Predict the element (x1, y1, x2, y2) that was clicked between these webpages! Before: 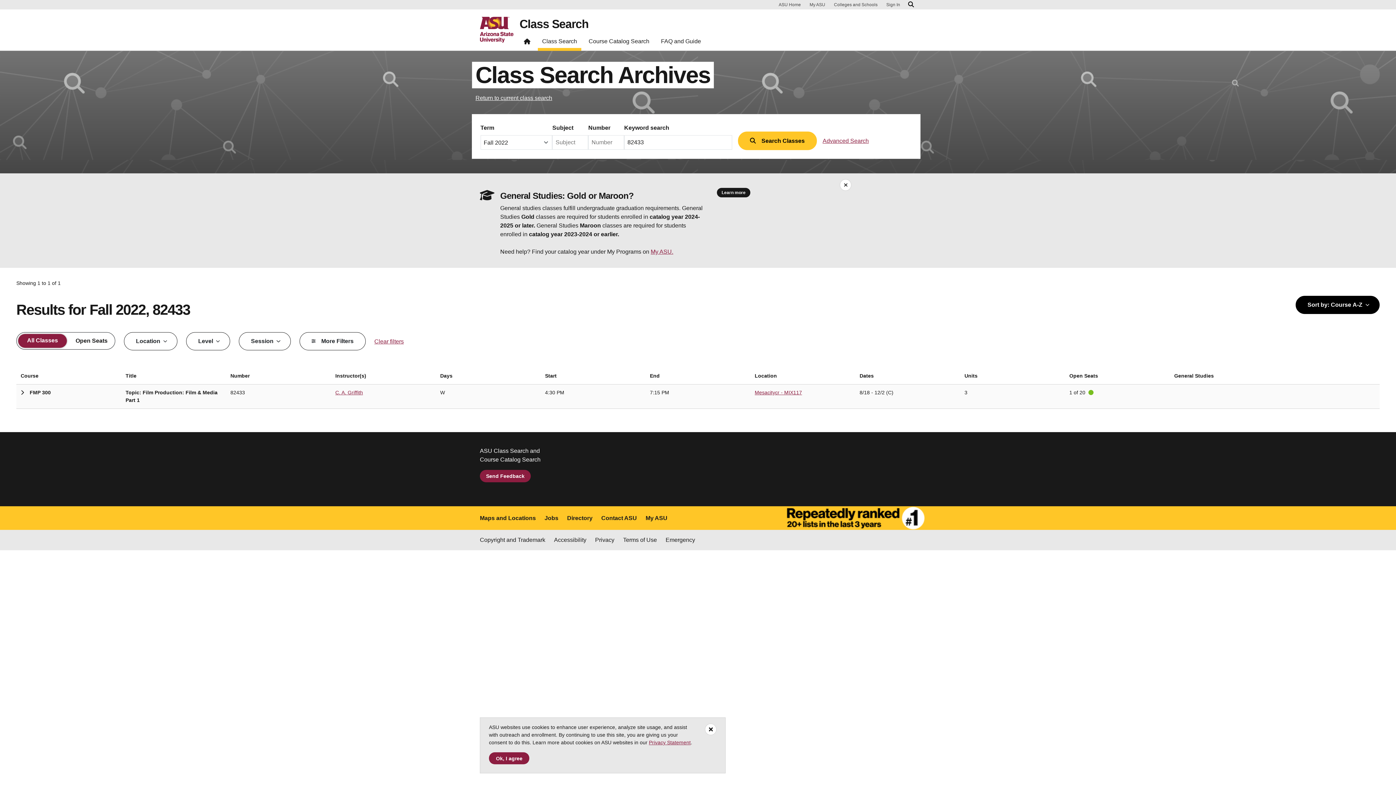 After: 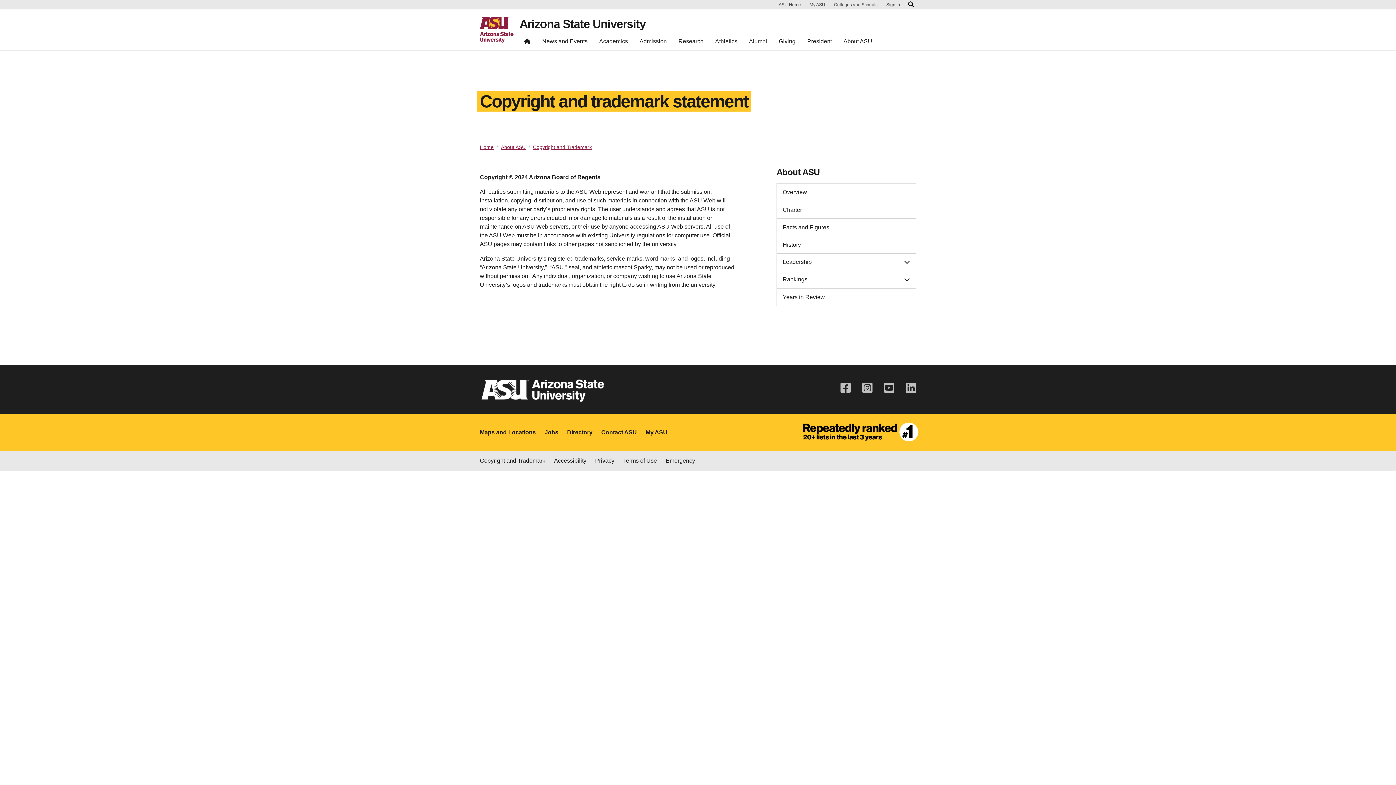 Action: bbox: (480, 536, 545, 544) label: Copyright and Trademark